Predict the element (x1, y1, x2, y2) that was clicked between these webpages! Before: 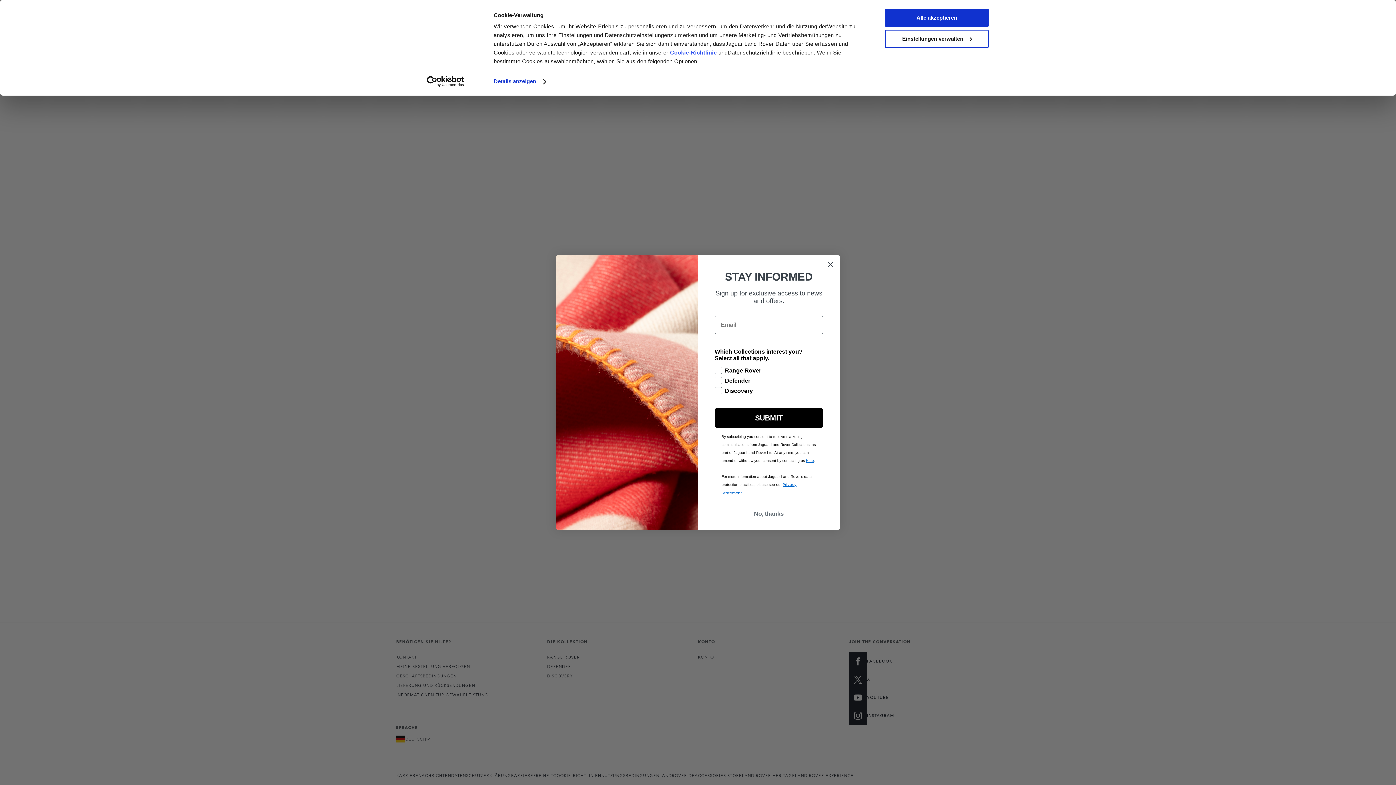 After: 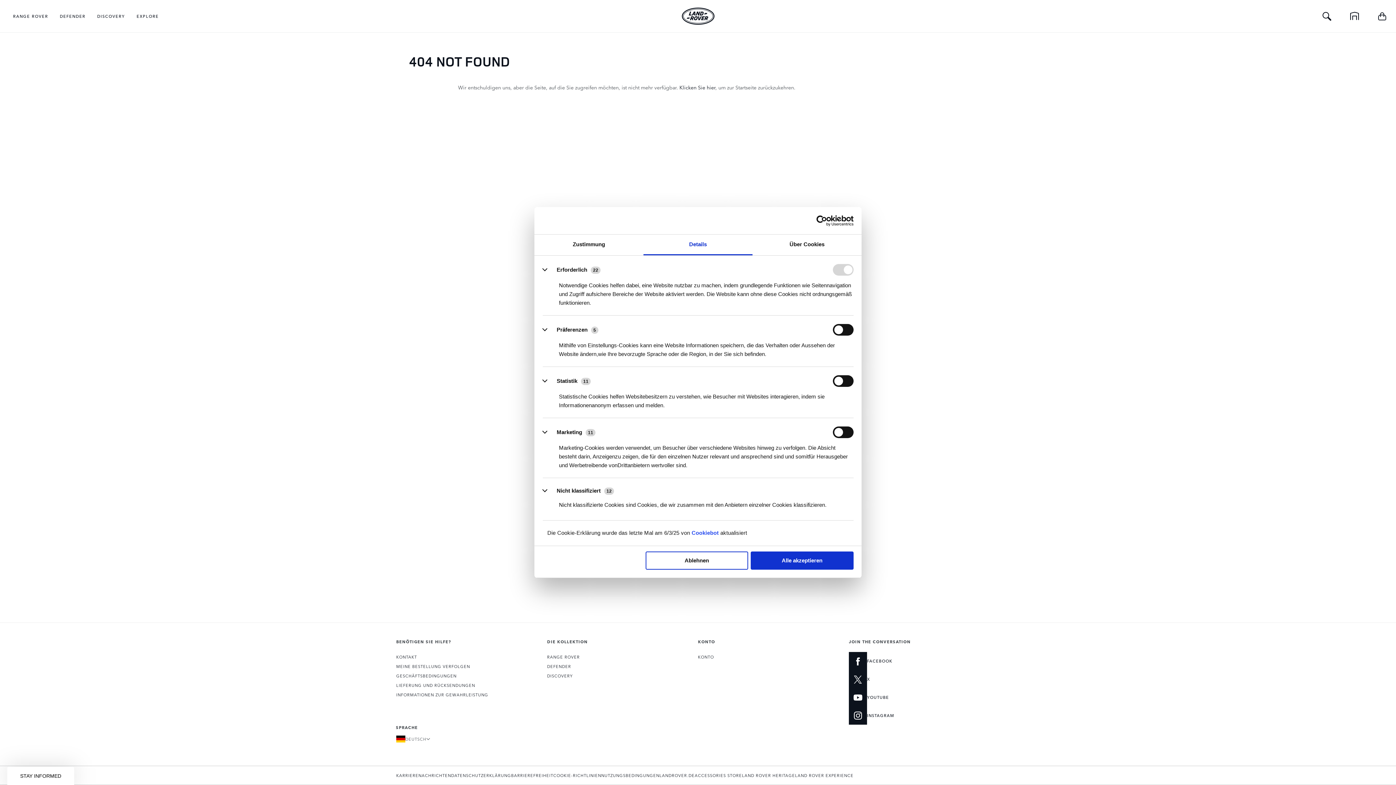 Action: label: Details anzeigen bbox: (493, 76, 545, 87)